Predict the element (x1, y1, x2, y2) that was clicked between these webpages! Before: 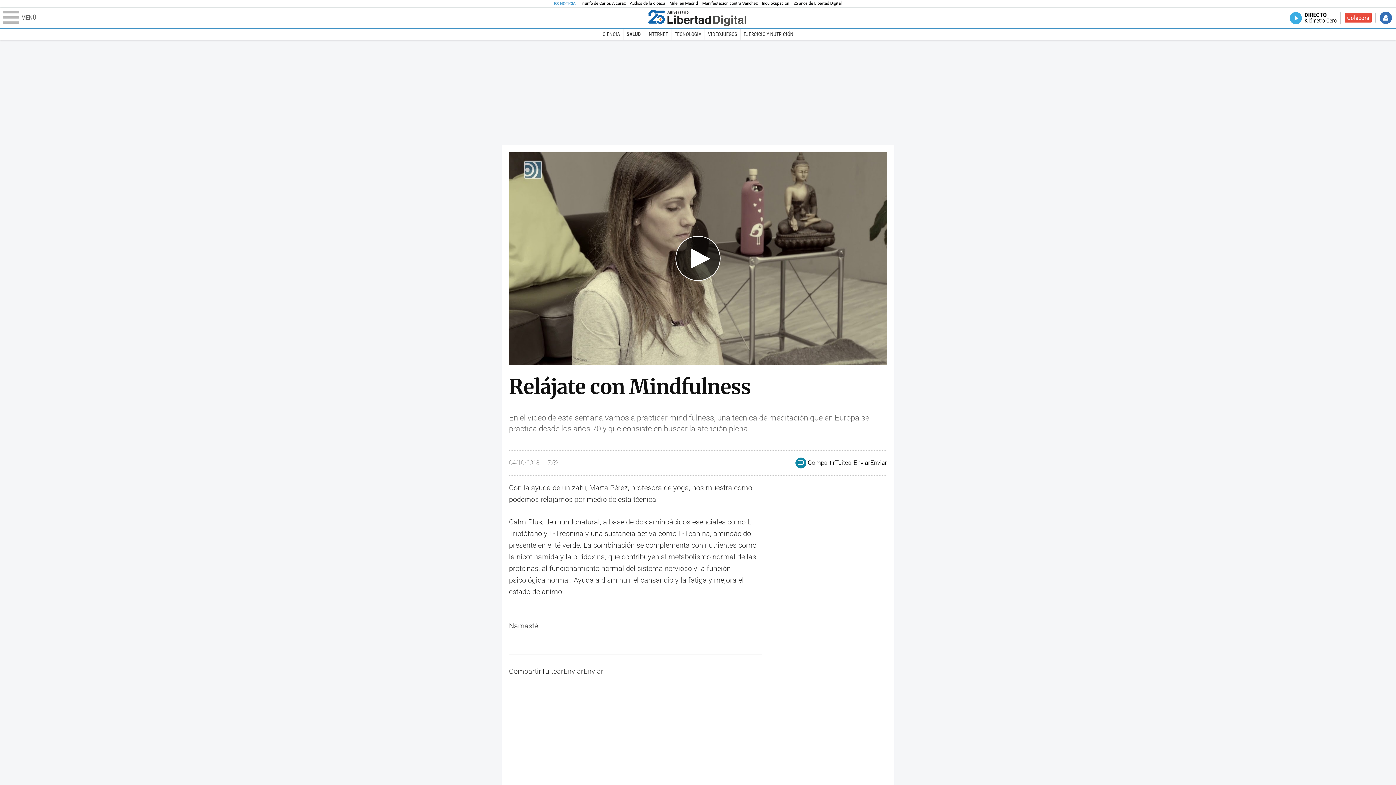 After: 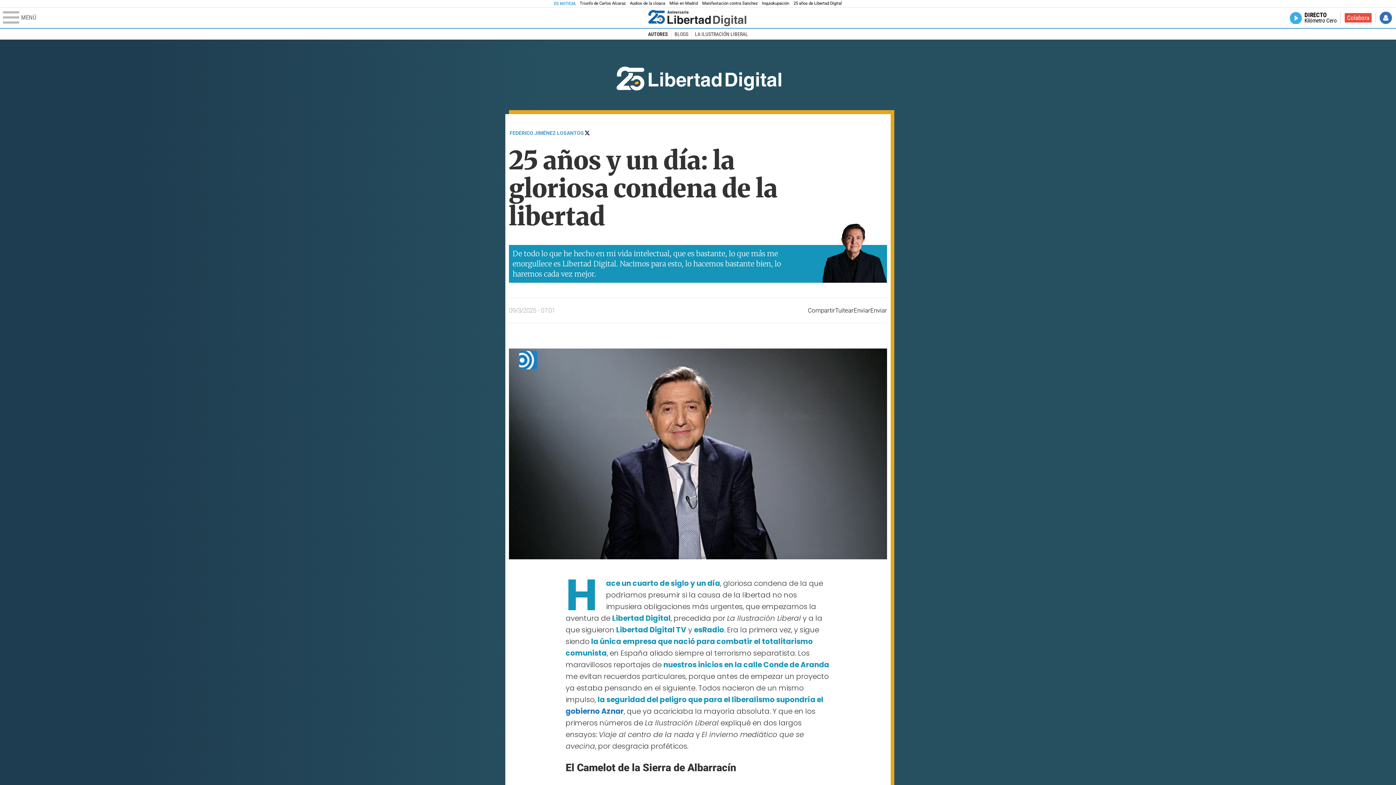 Action: label: 25 años de Libertad Digital bbox: (793, 0, 842, 6)